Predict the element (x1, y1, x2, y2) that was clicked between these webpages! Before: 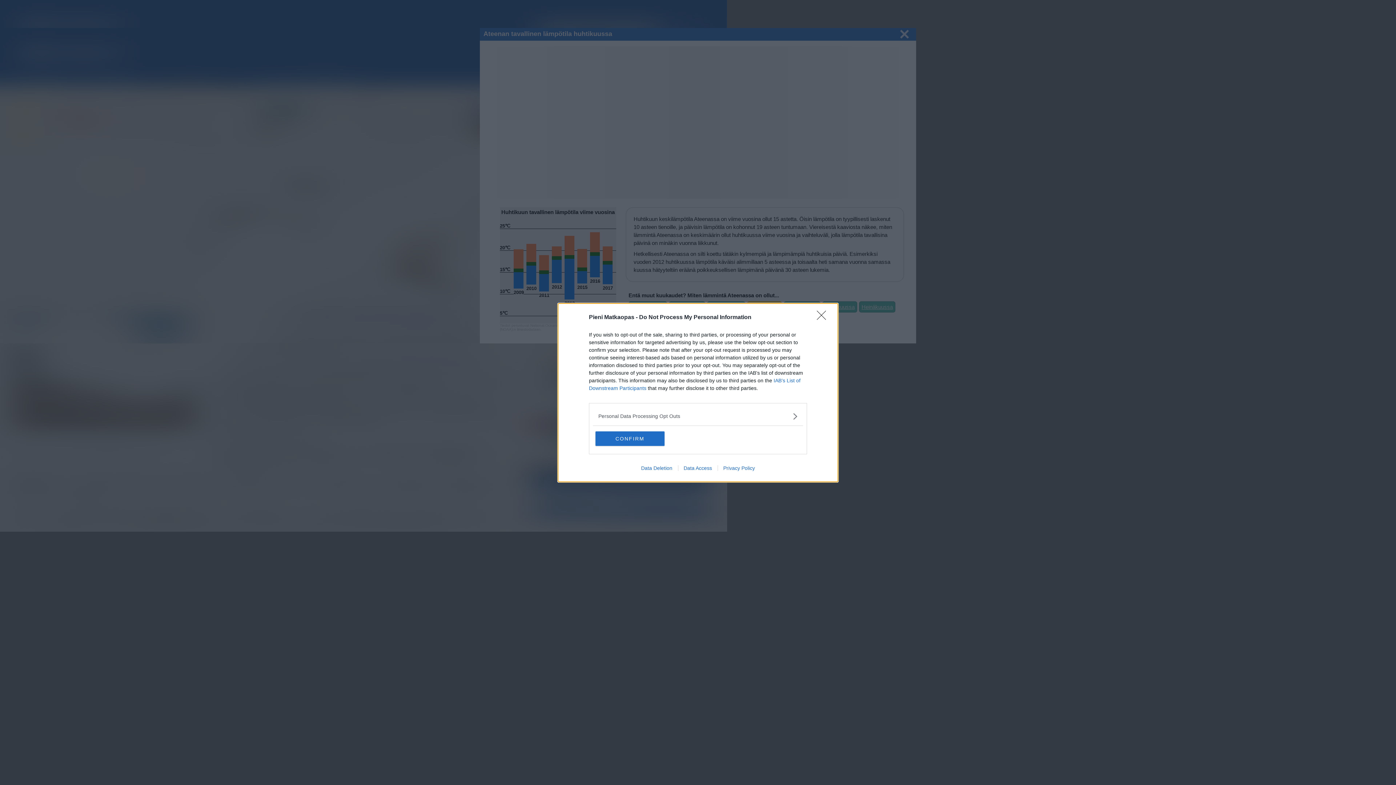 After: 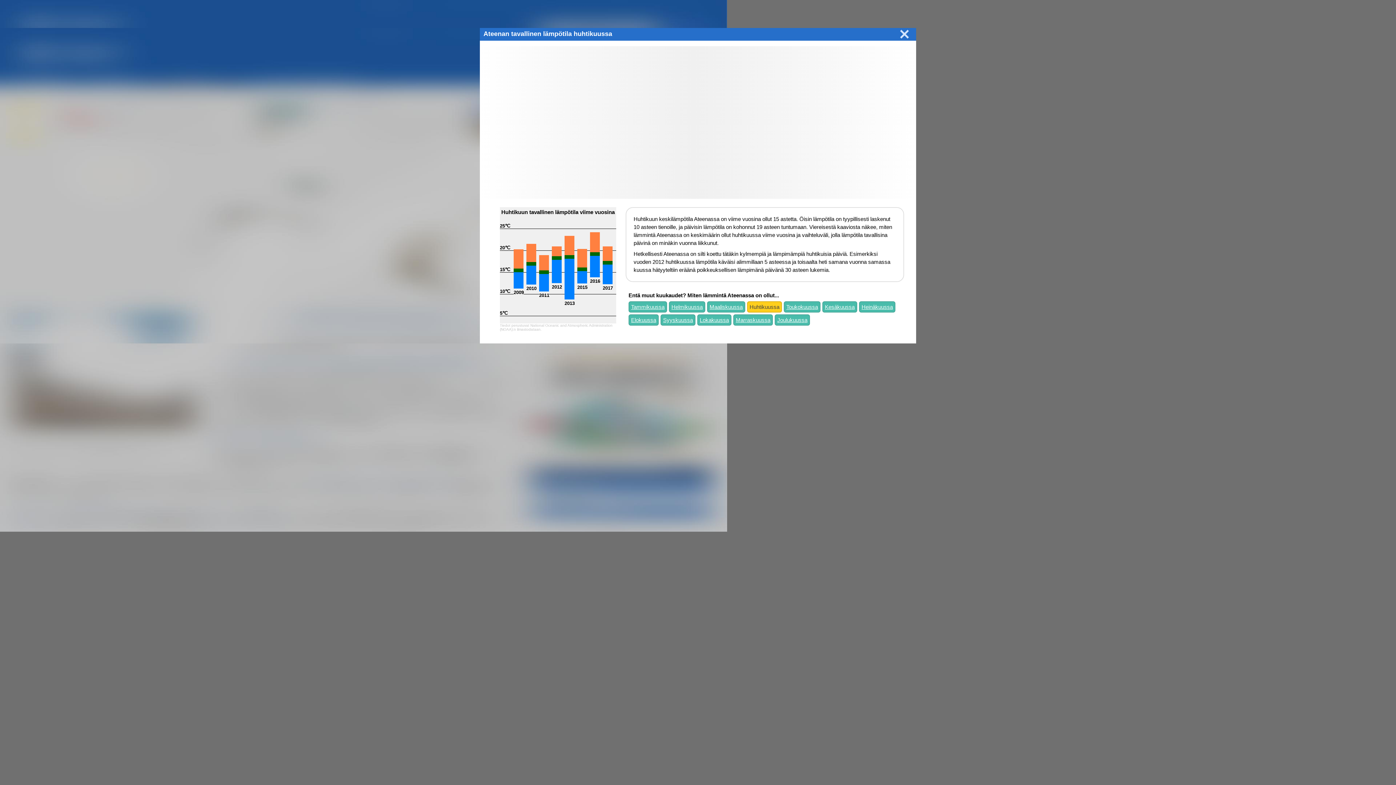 Action: label: CONFIRM bbox: (595, 431, 664, 446)